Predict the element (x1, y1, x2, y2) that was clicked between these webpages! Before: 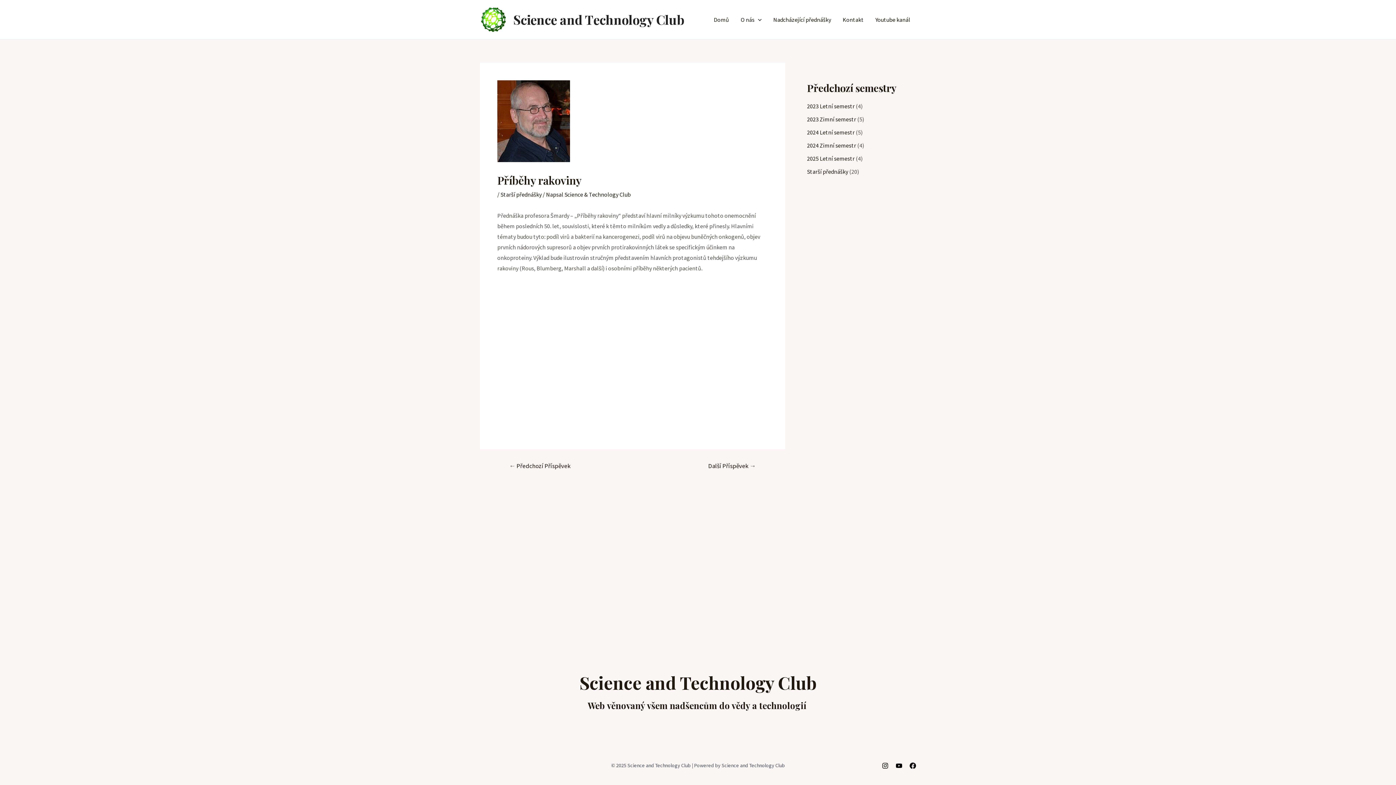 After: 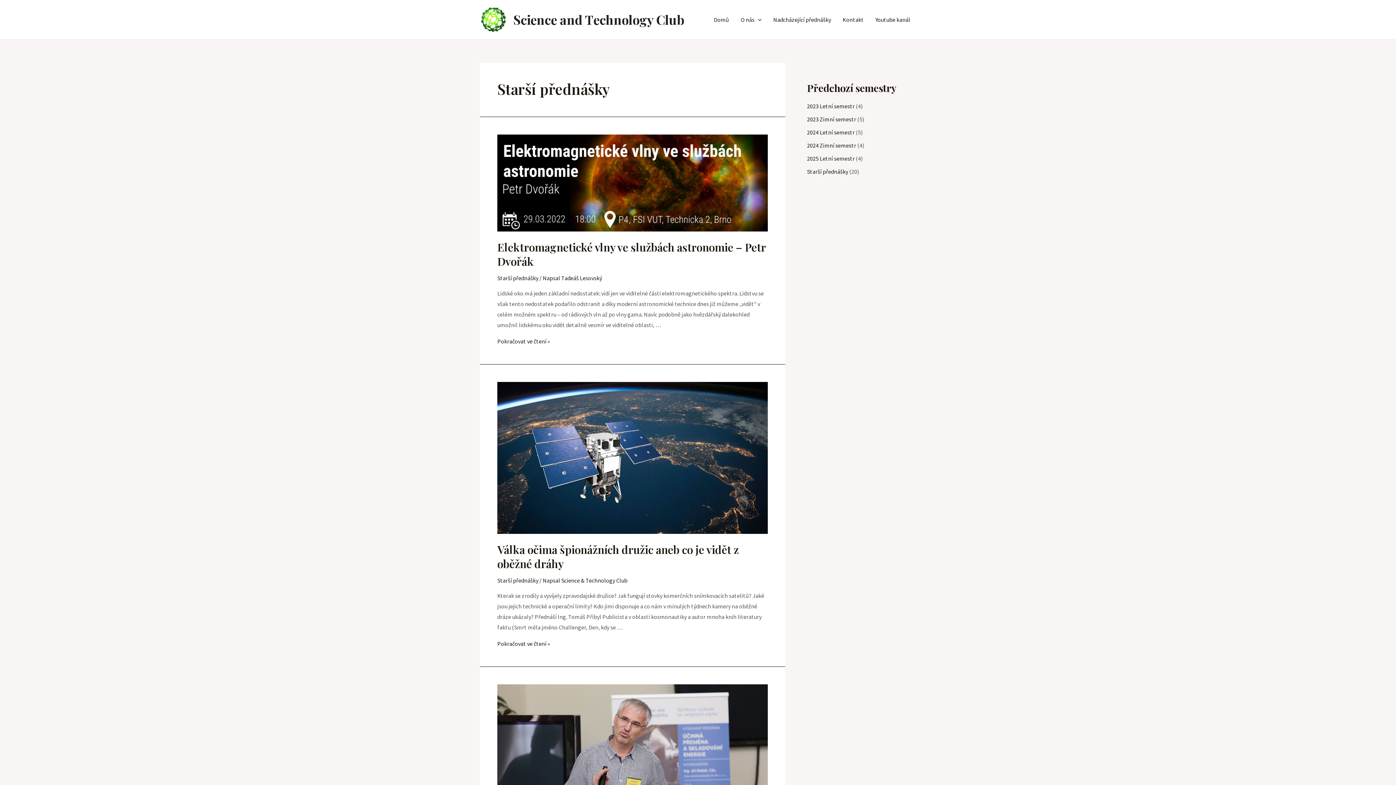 Action: bbox: (807, 168, 848, 175) label: Starší přednášky